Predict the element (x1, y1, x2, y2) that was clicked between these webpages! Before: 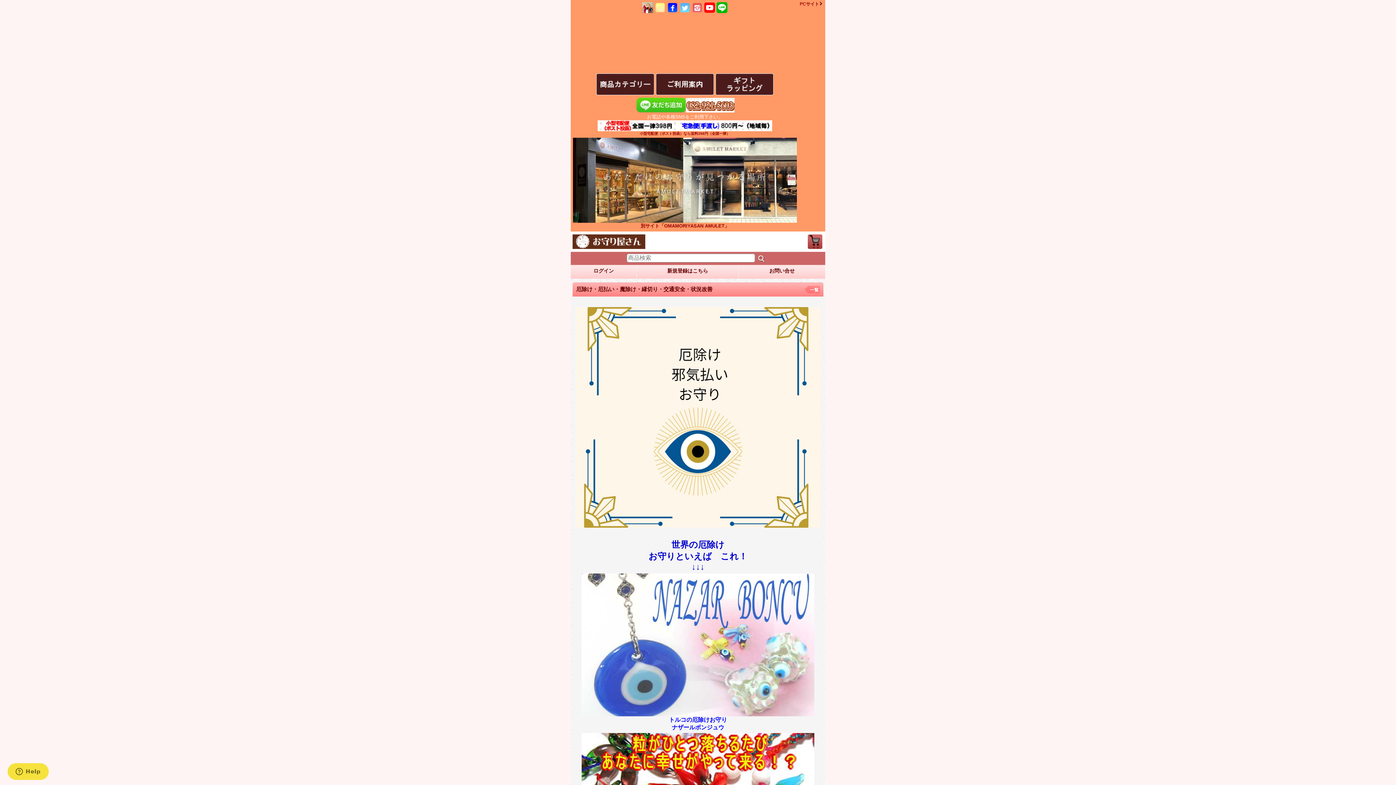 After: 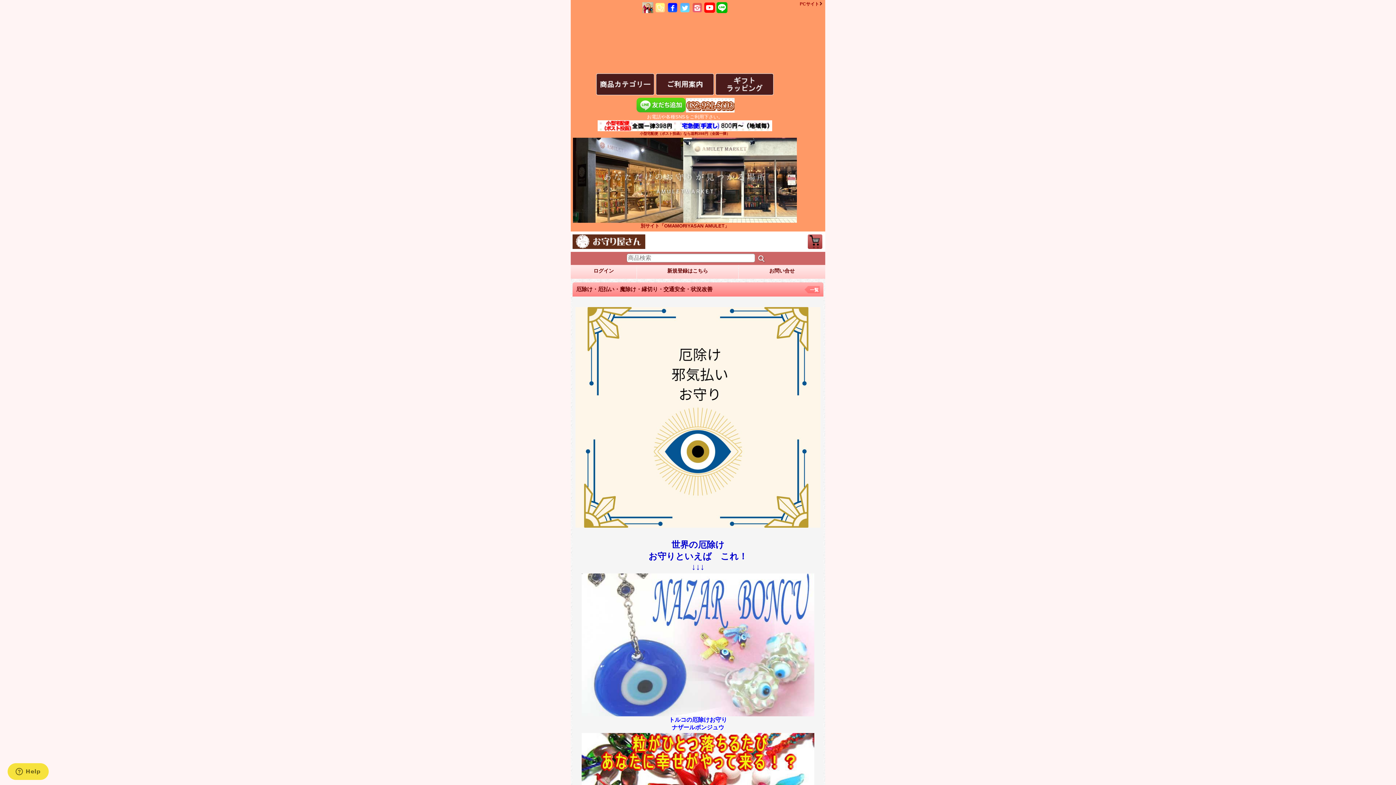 Action: label: 
別サイト「OMAMORIYASAN AMULET」 bbox: (573, 218, 797, 228)